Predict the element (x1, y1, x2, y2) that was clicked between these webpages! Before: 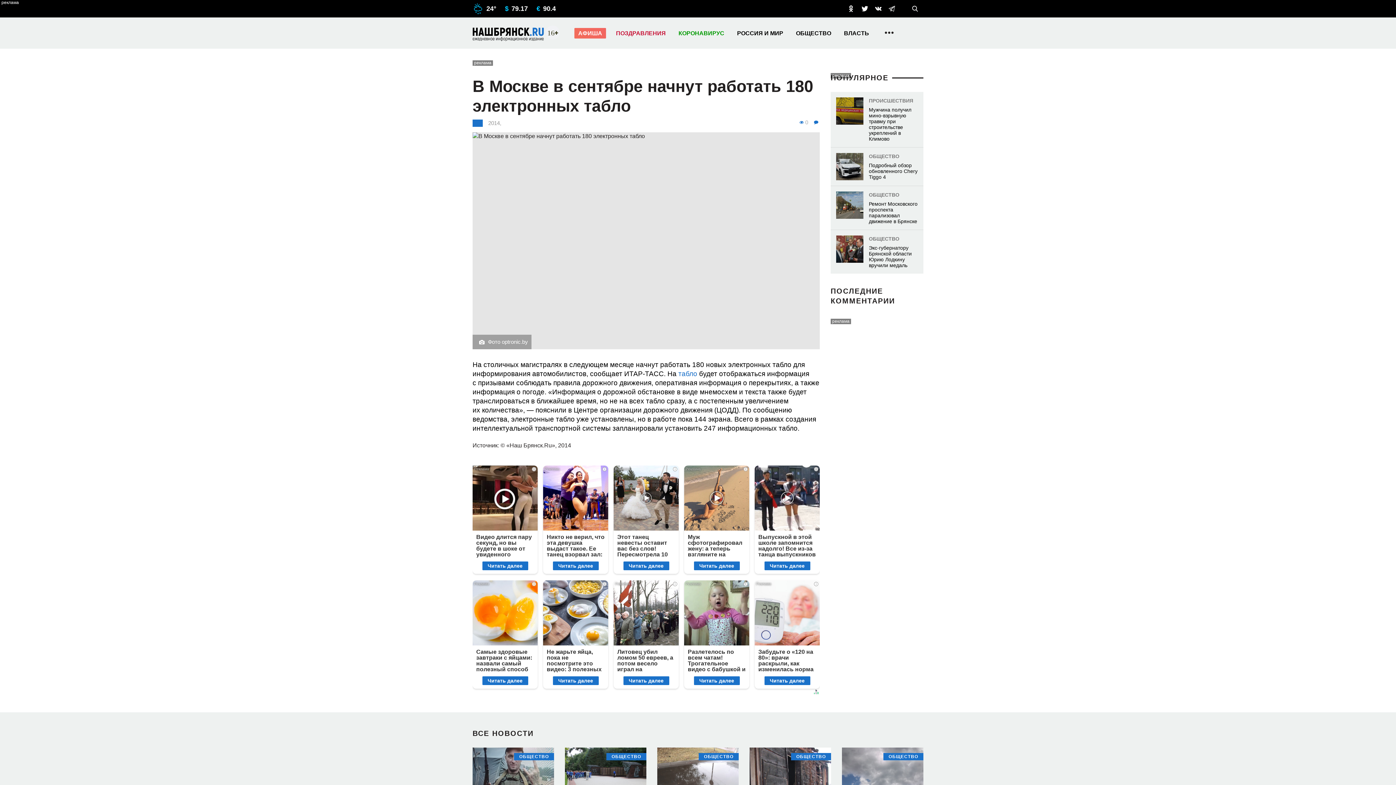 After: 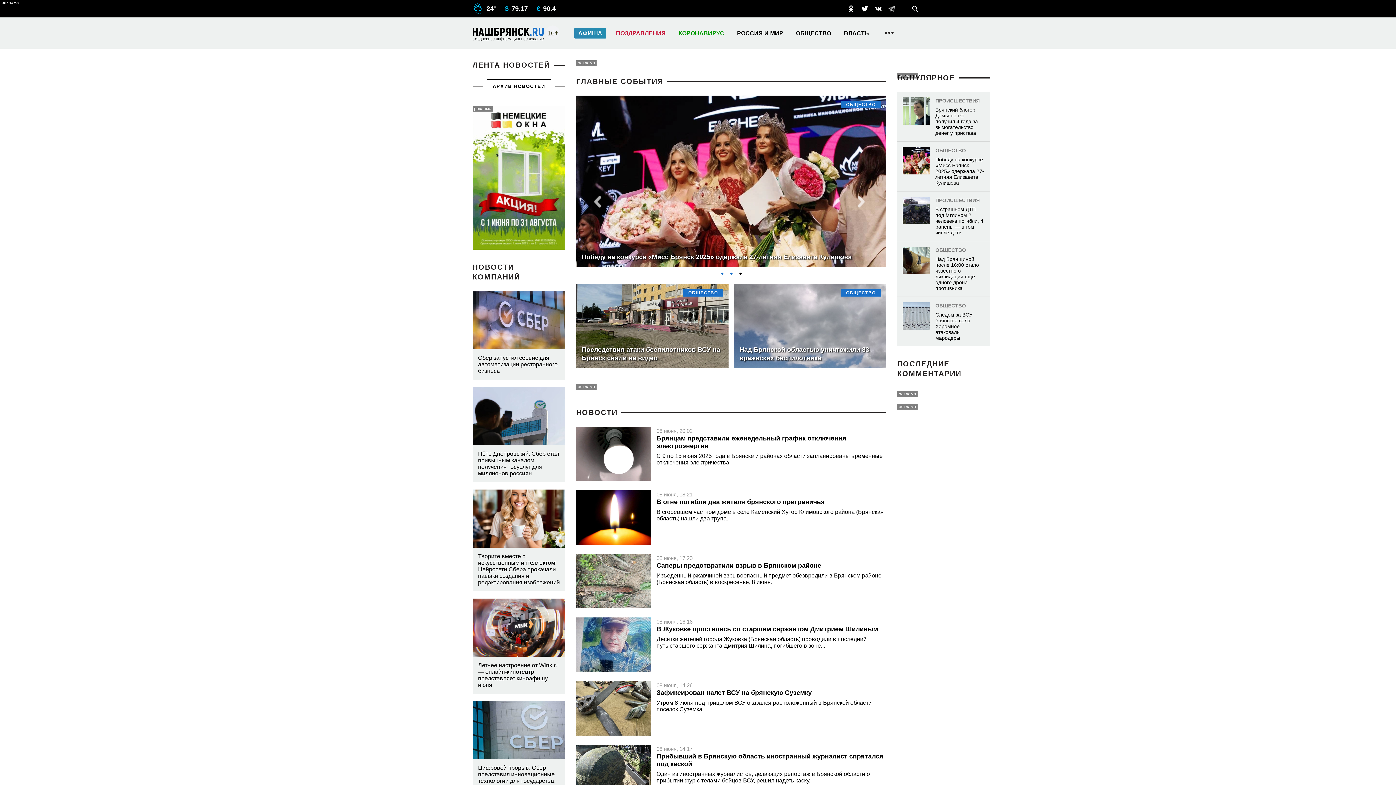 Action: bbox: (472, 29, 560, 35)